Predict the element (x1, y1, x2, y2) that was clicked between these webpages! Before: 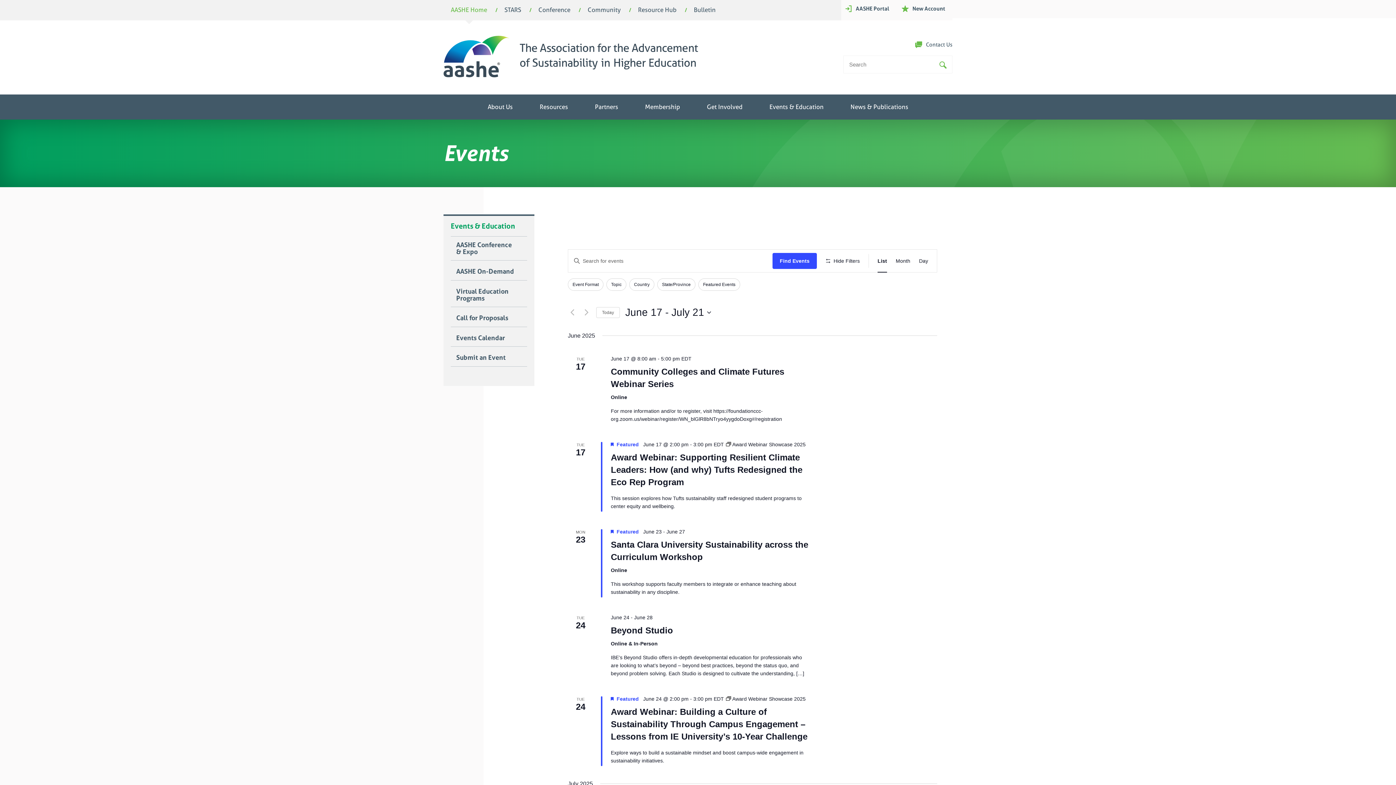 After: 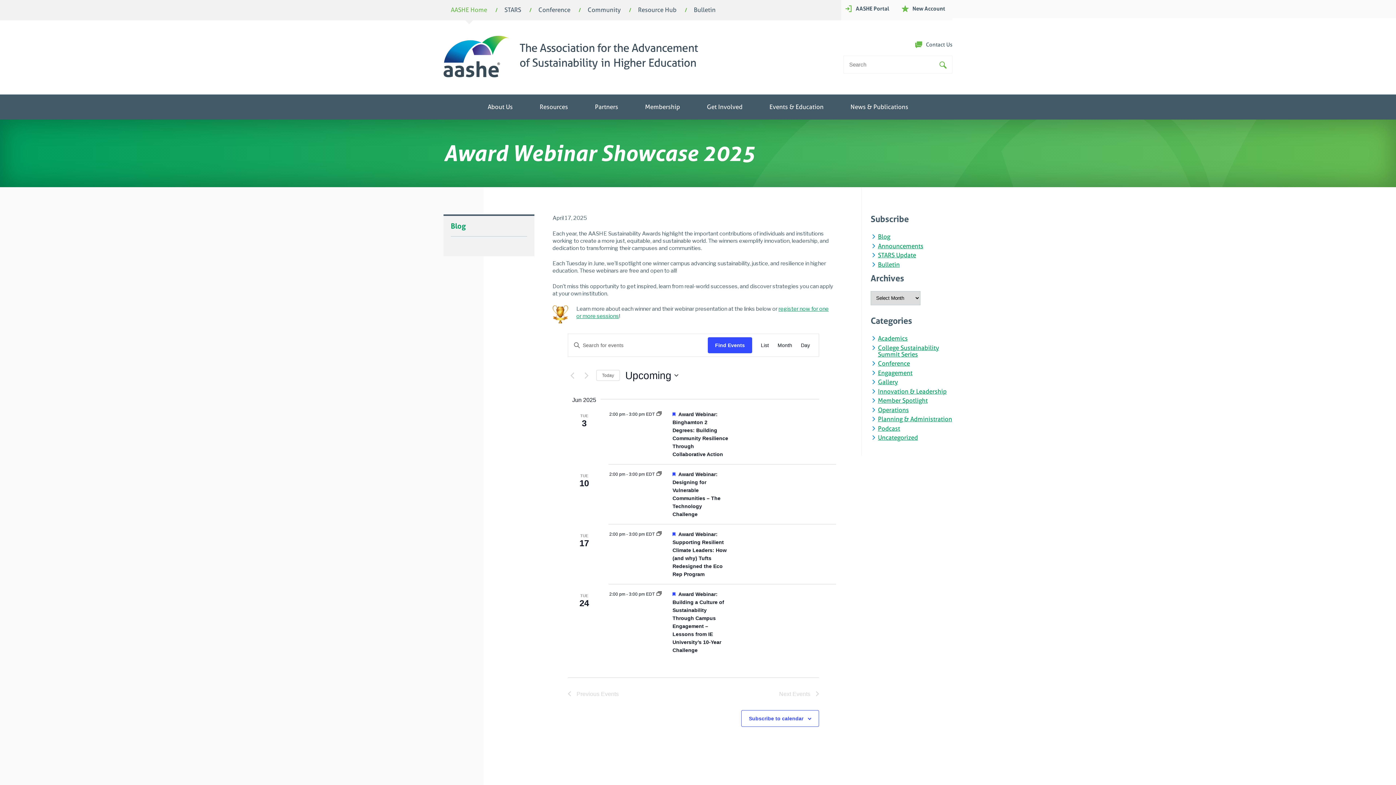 Action: bbox: (726, 441, 805, 447) label:  Award Webinar Showcase 2025